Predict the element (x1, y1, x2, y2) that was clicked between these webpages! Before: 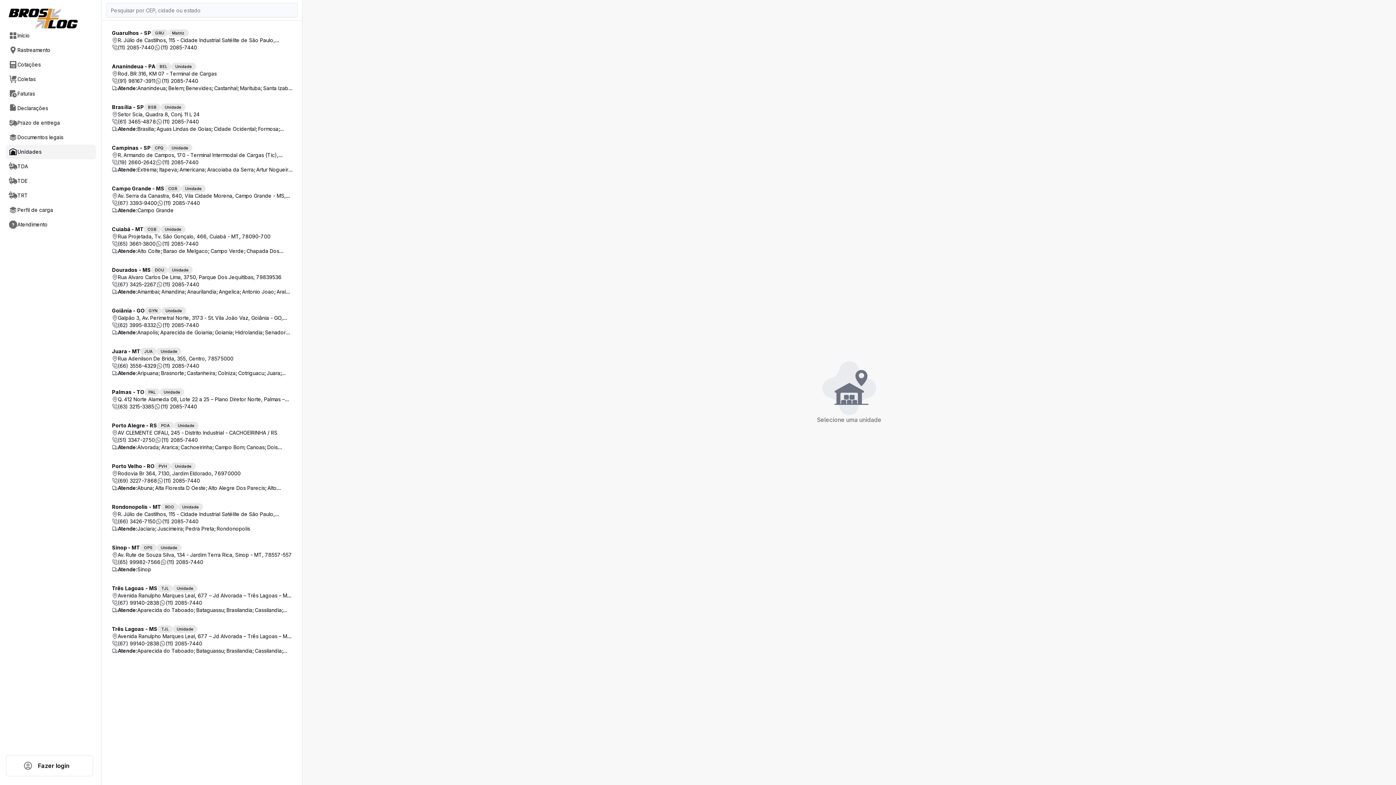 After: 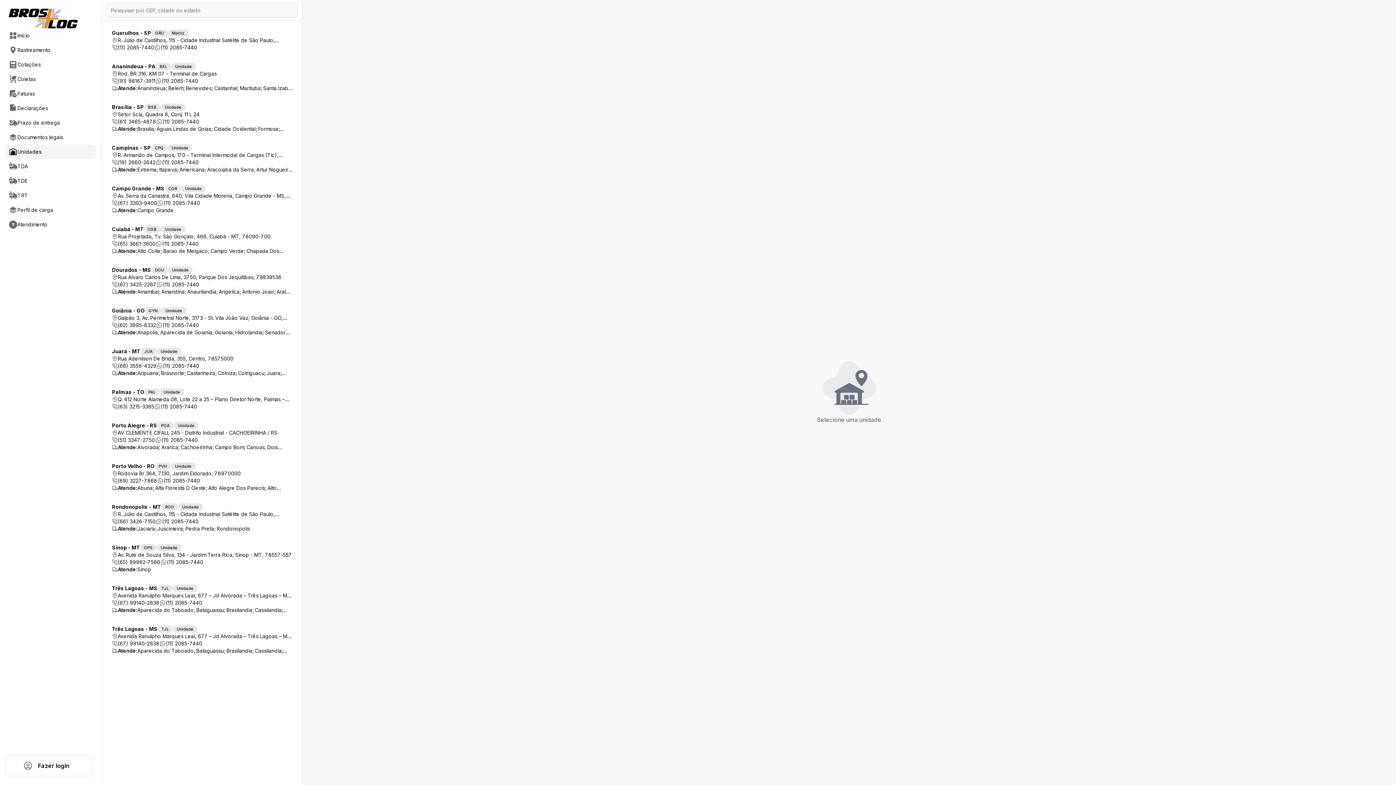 Action: label: Unidades bbox: (5, 144, 96, 159)